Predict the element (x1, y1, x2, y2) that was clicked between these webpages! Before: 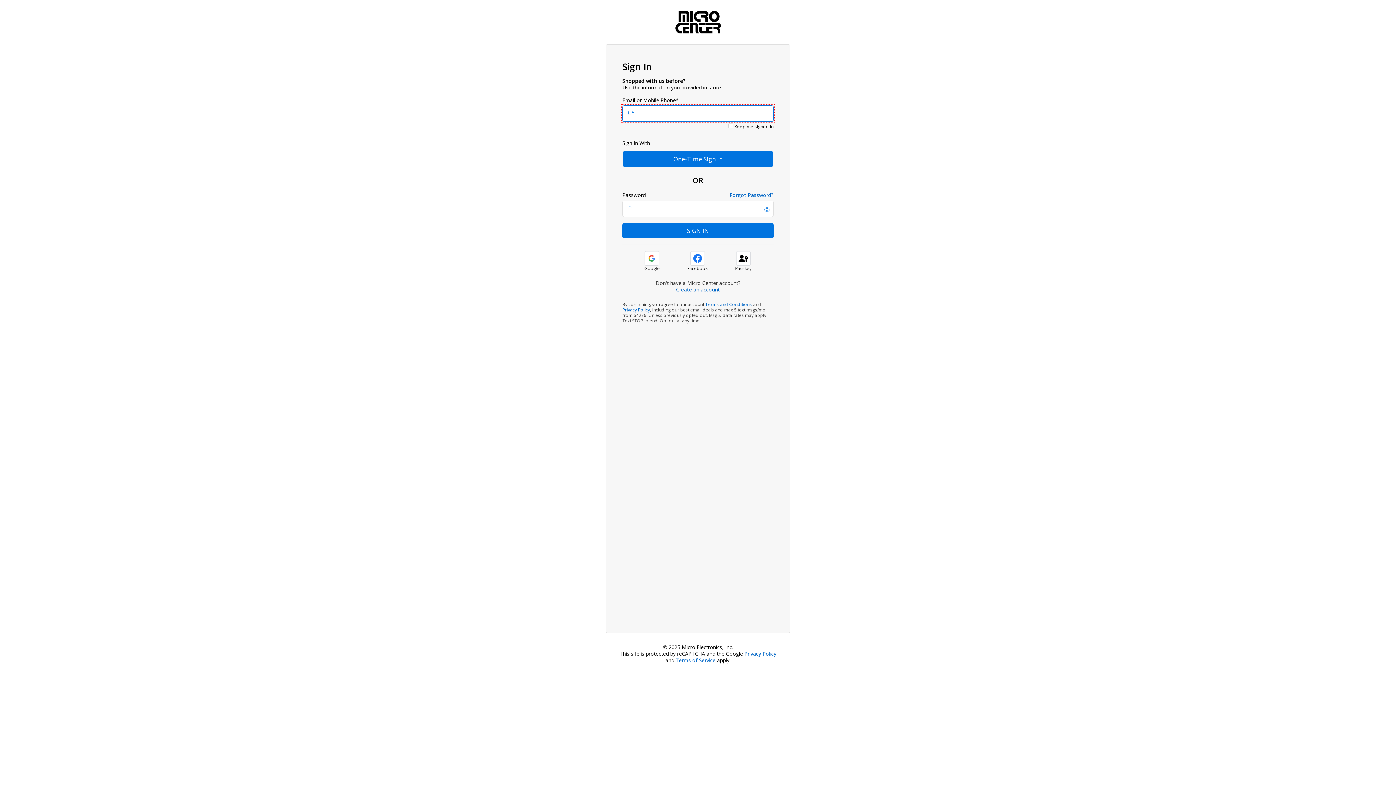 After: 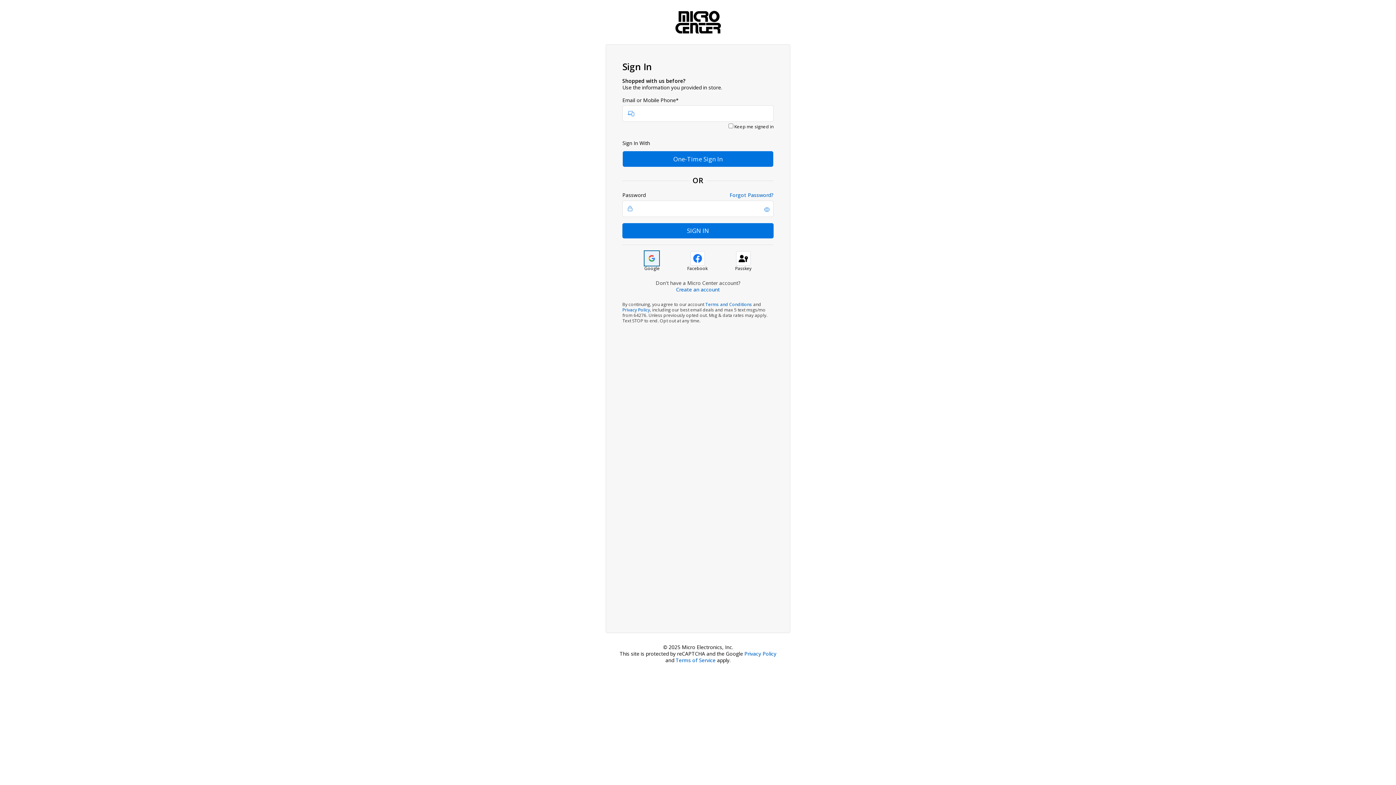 Action: bbox: (644, 250, 659, 266) label: sign in with google